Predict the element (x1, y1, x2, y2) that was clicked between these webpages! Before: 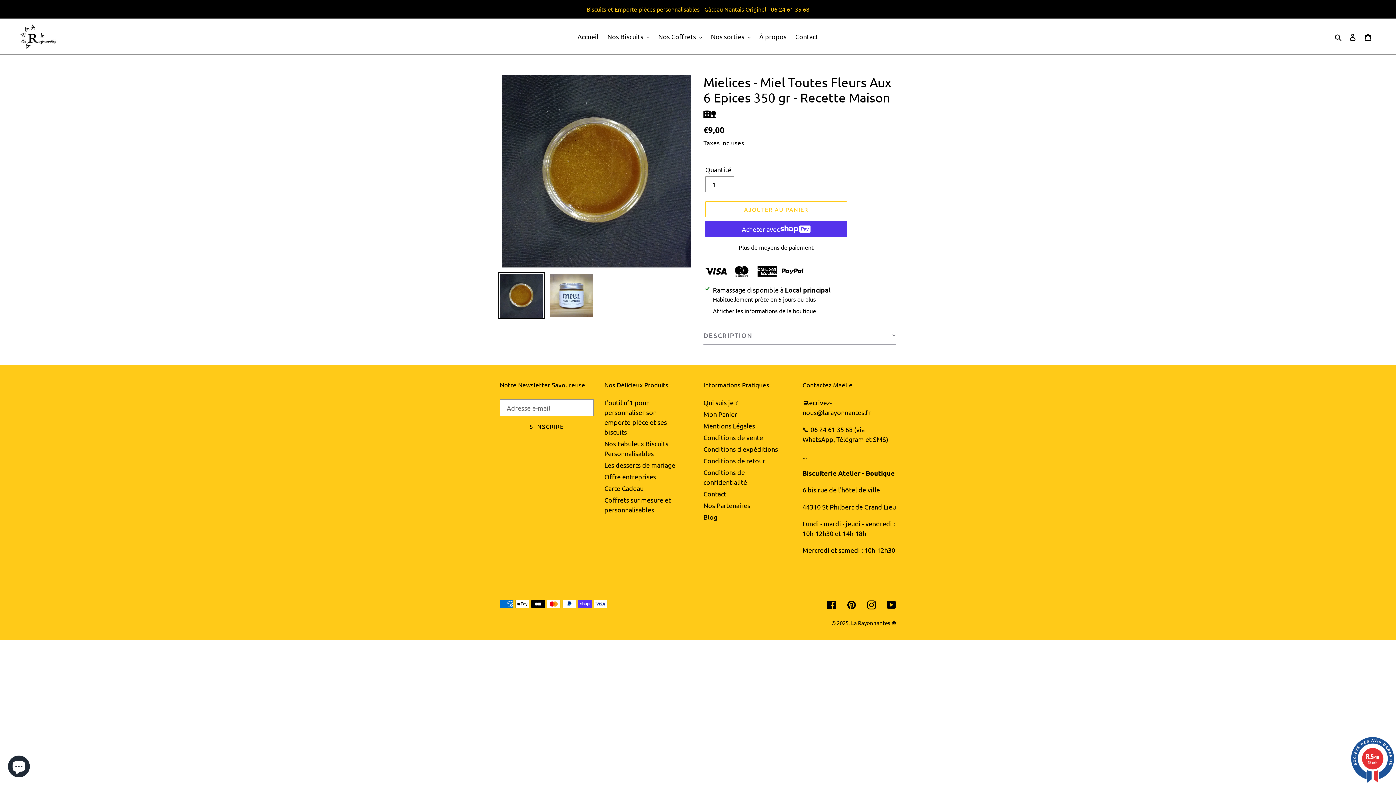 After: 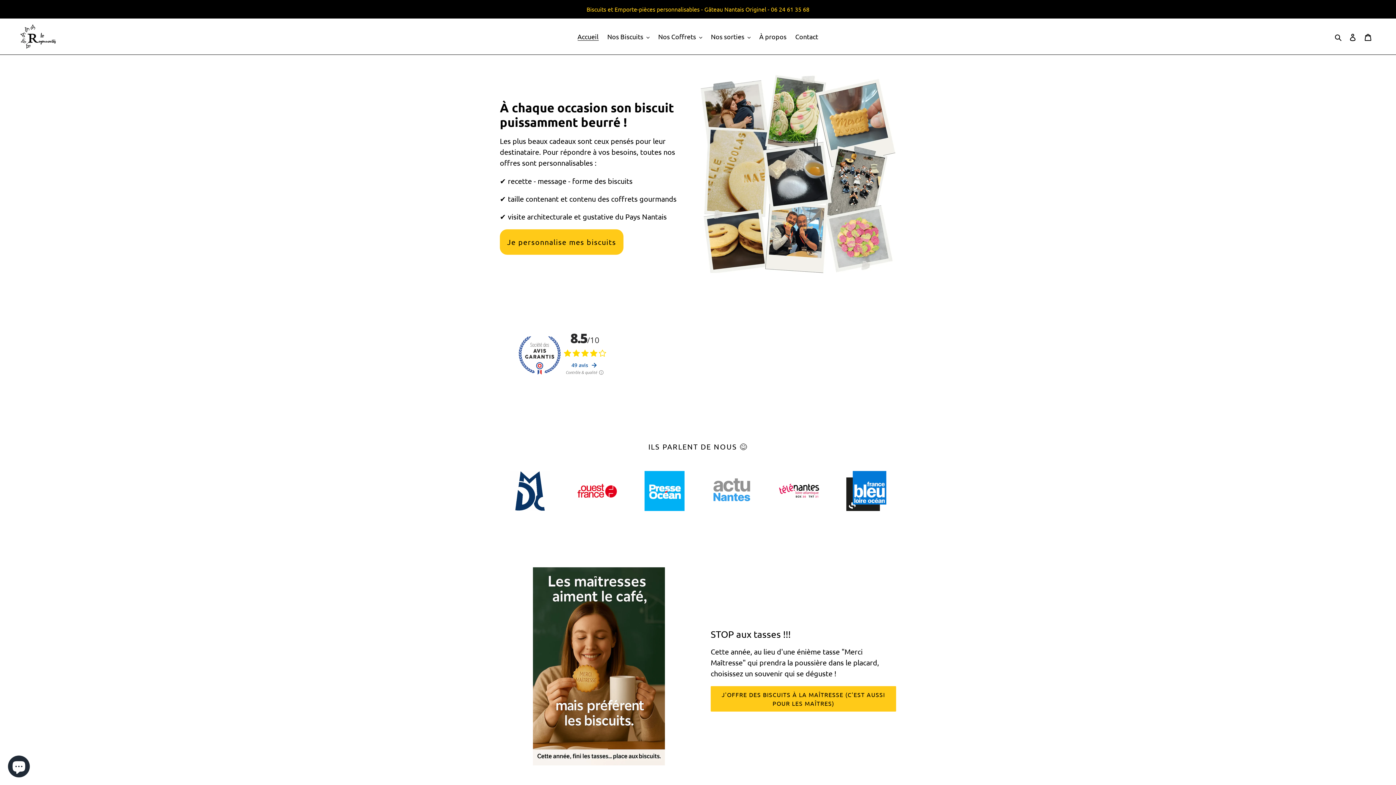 Action: bbox: (574, 30, 602, 42) label: Accueil